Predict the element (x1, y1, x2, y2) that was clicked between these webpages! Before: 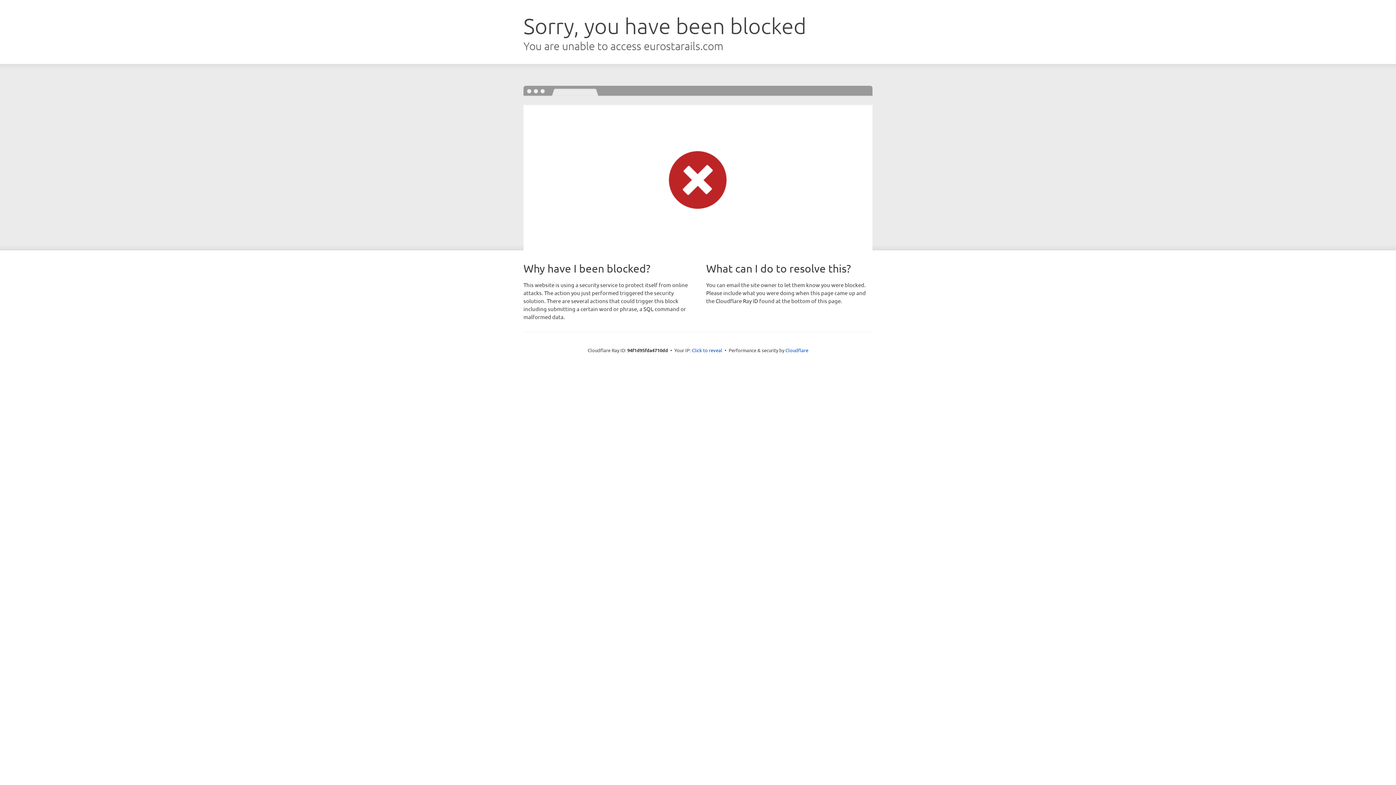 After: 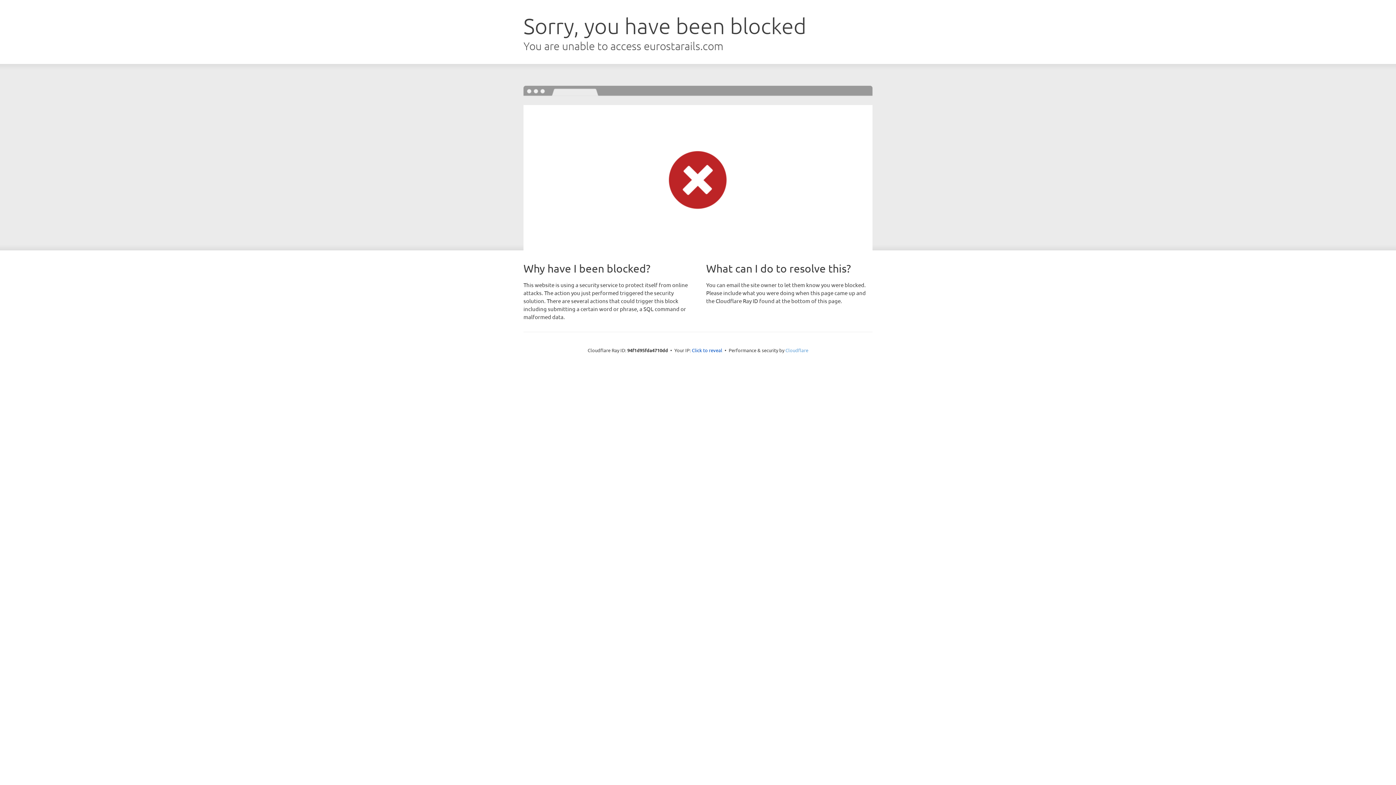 Action: bbox: (785, 347, 808, 353) label: Cloudflare